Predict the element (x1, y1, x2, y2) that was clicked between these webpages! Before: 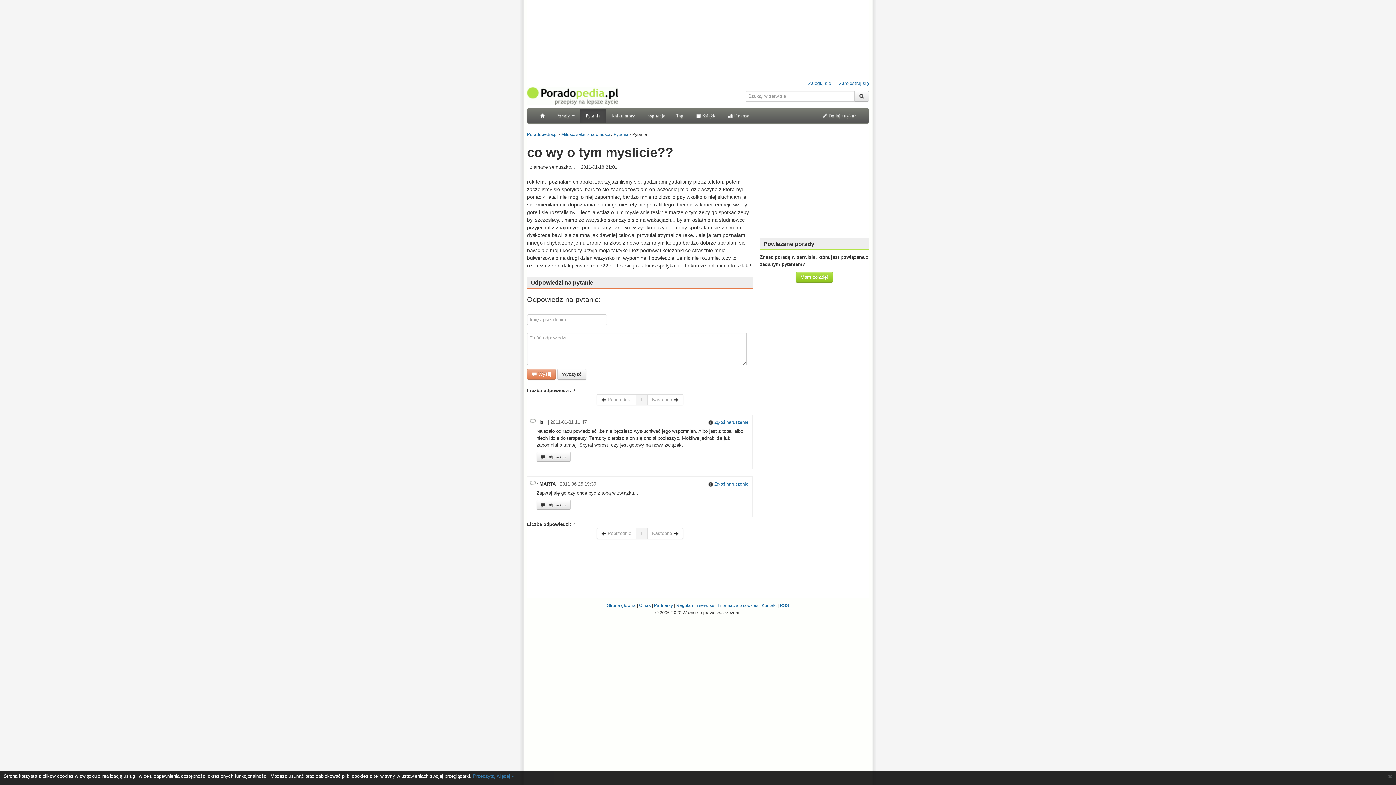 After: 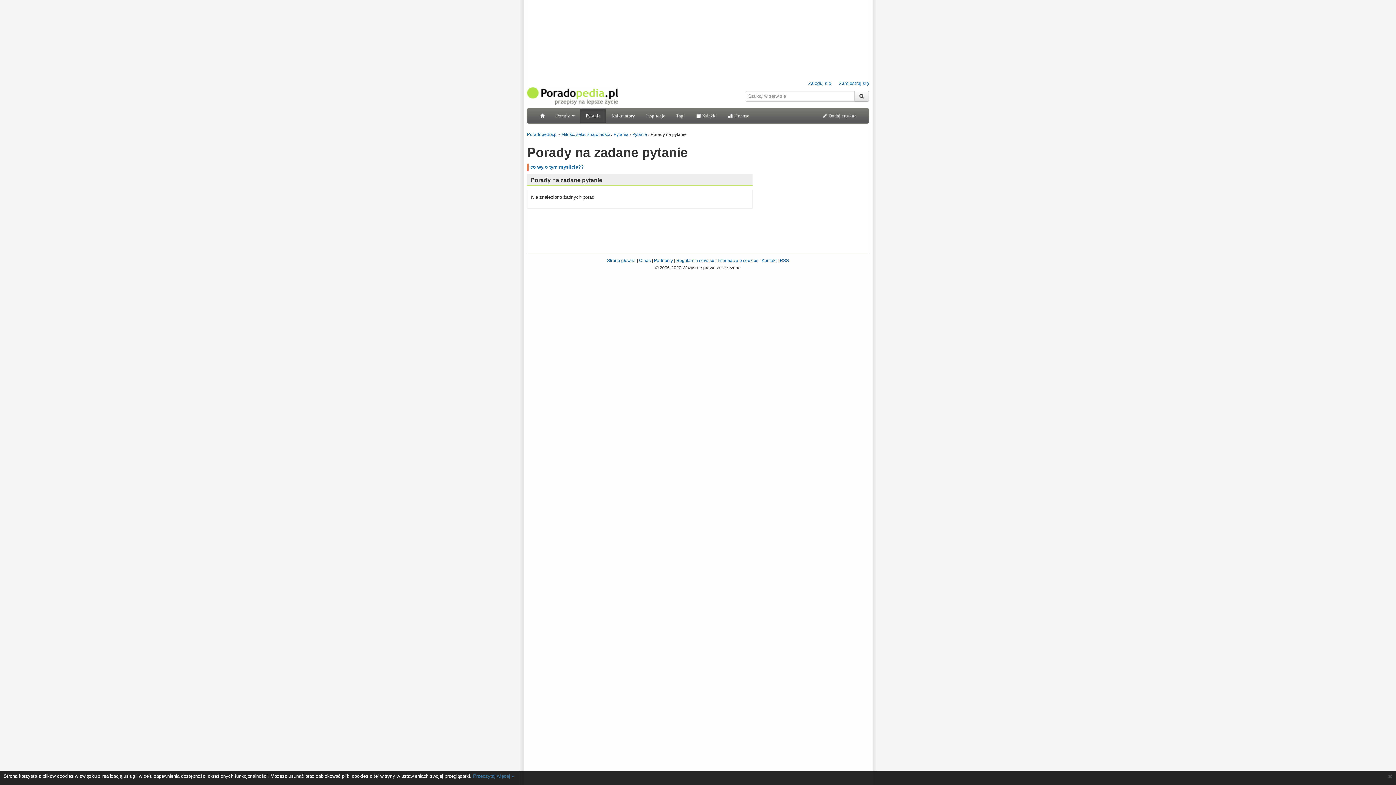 Action: bbox: (763, 241, 814, 247) label: Powiązane porady